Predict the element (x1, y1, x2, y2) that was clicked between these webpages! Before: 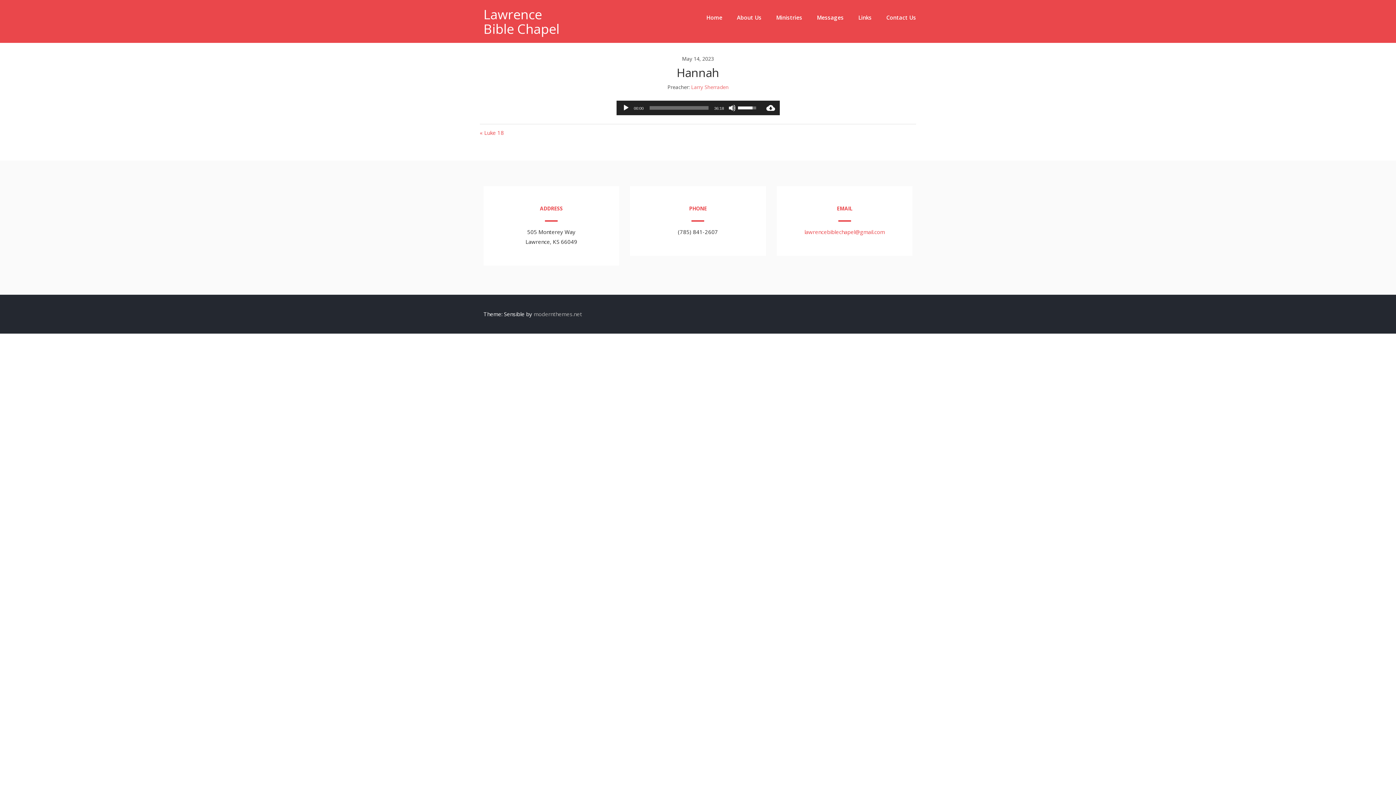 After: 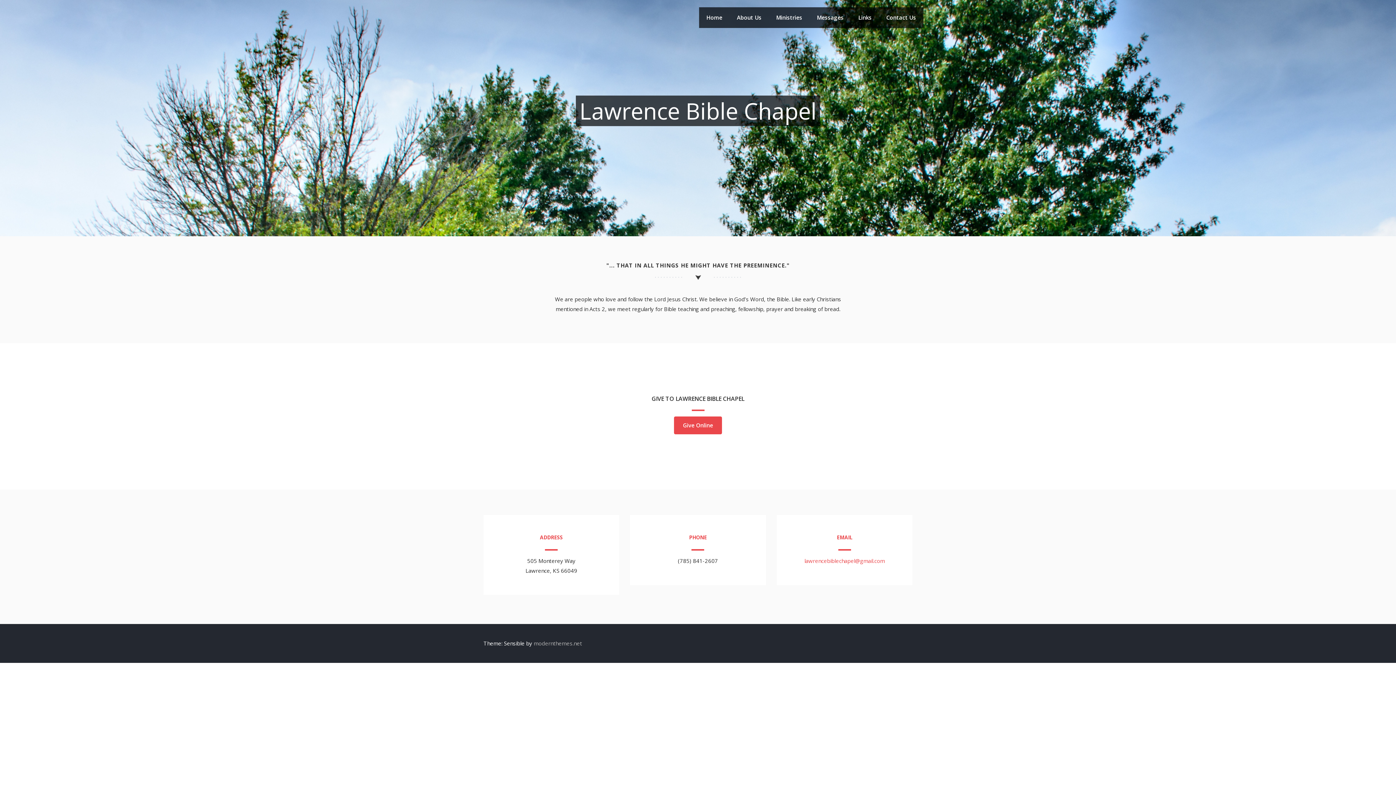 Action: label: Home bbox: (699, 7, 729, 28)